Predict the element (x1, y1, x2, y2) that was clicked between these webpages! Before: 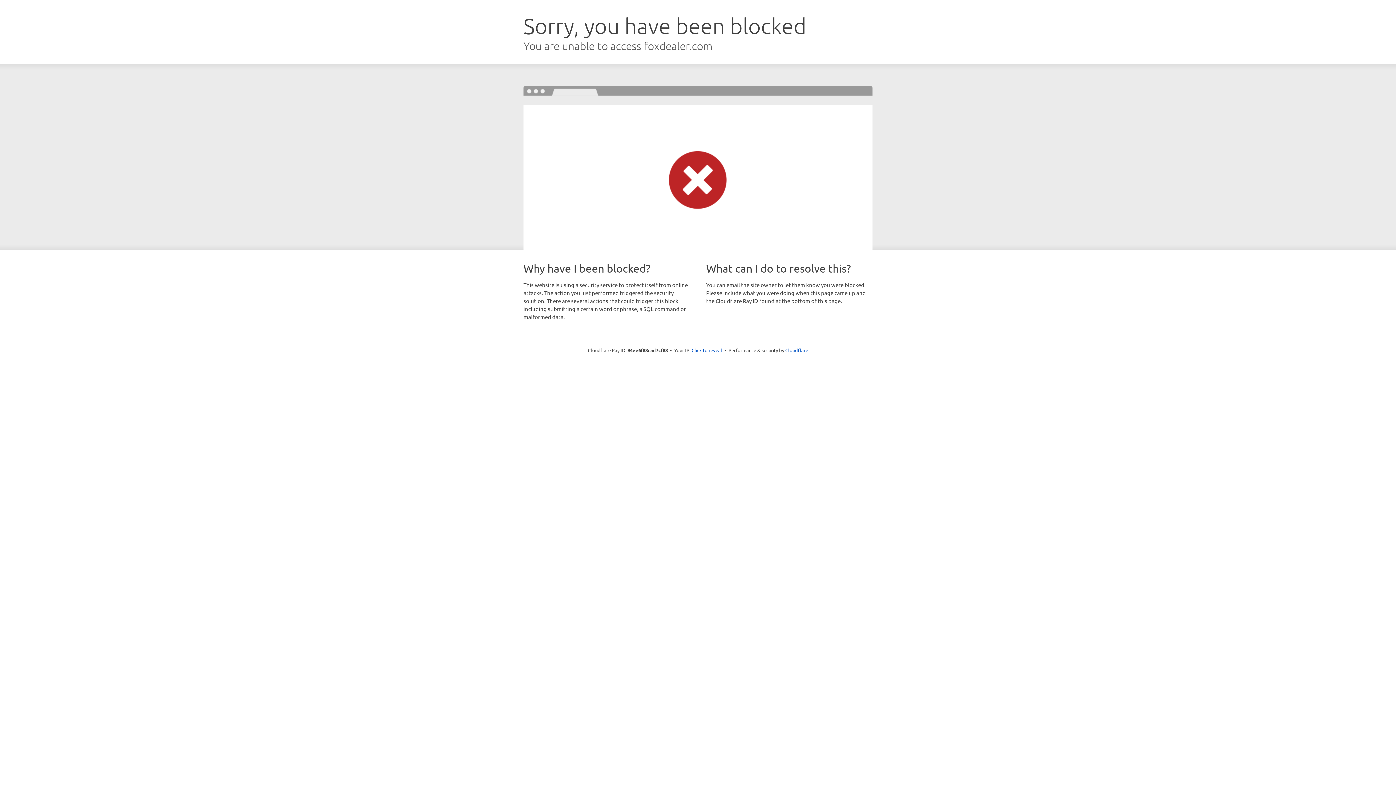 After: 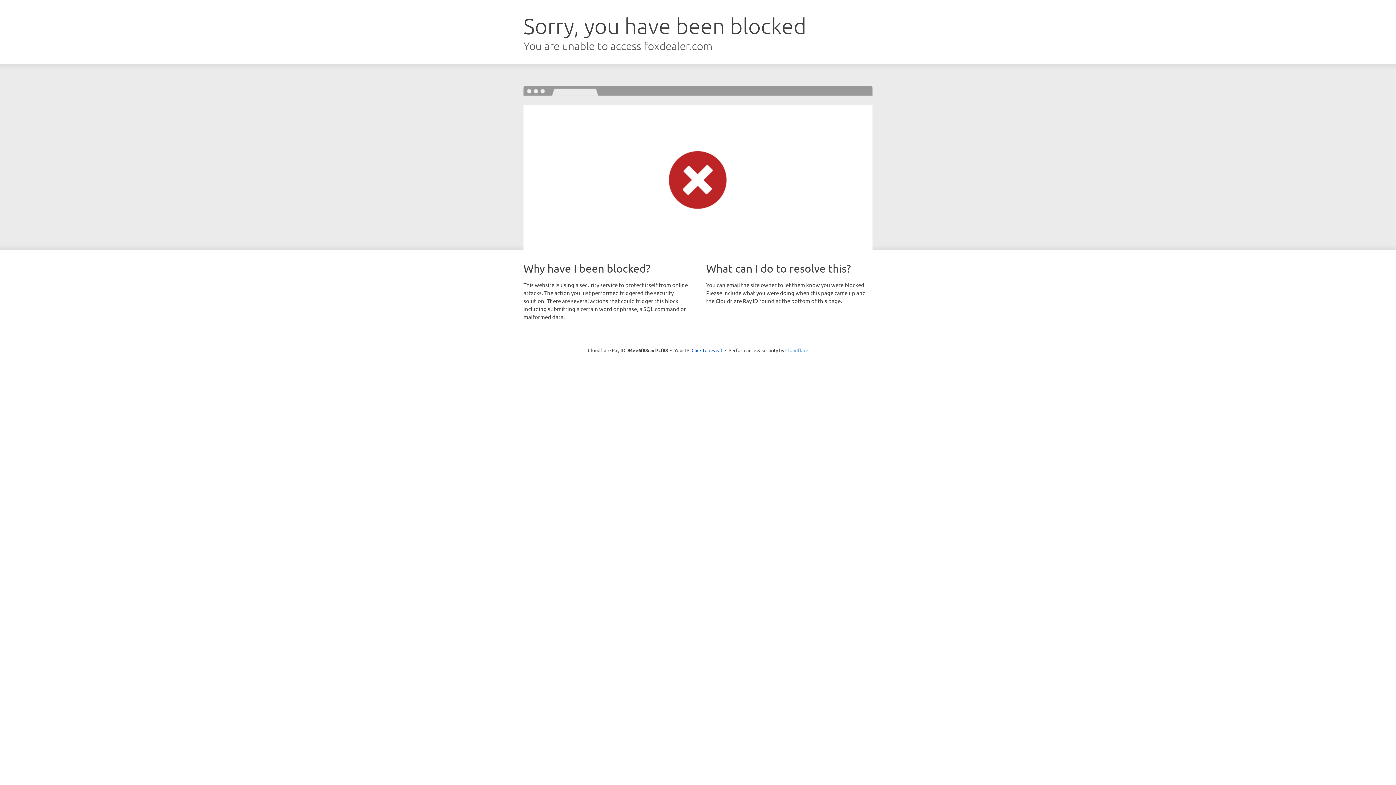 Action: label: Cloudflare bbox: (785, 347, 808, 353)